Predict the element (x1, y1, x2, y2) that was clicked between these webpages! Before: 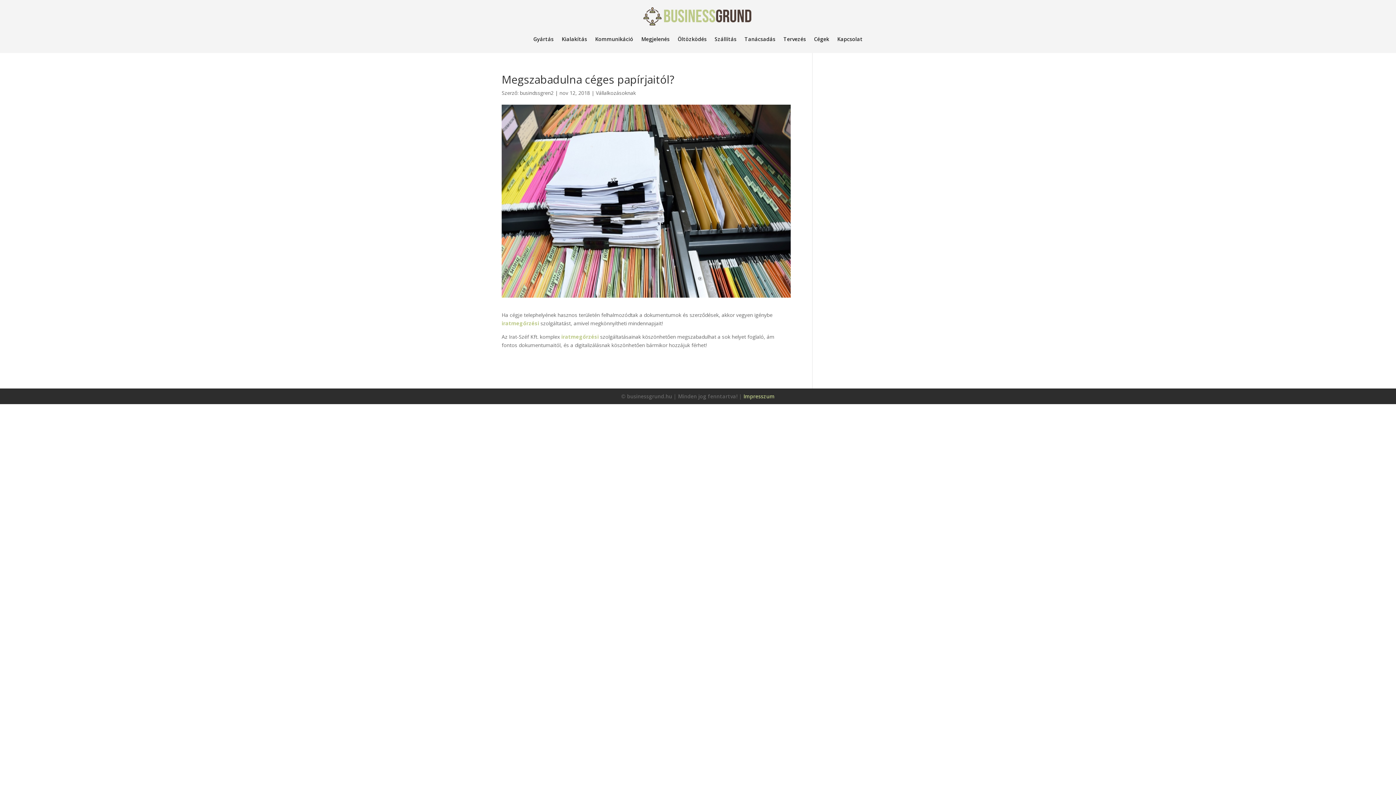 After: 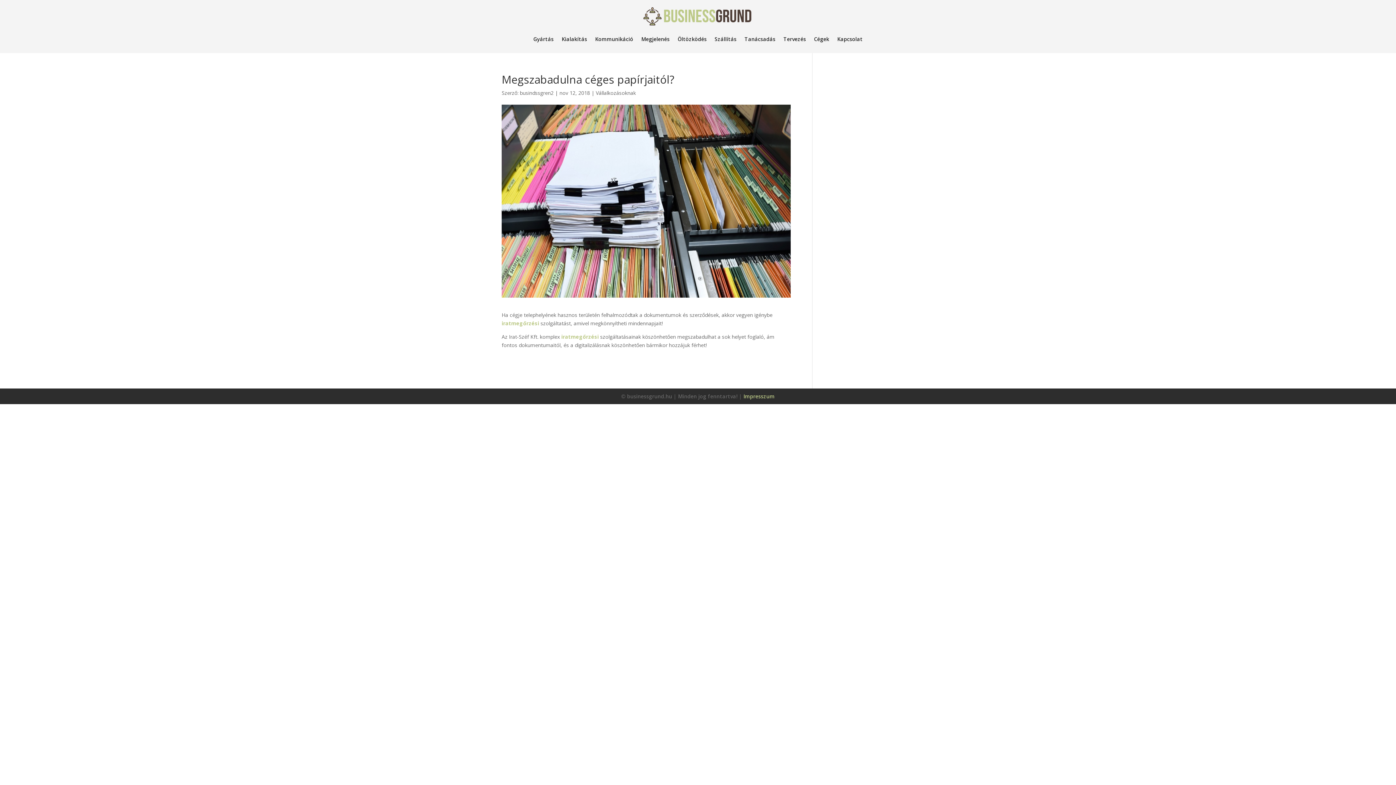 Action: label: iratmegőrzési  bbox: (501, 320, 540, 326)